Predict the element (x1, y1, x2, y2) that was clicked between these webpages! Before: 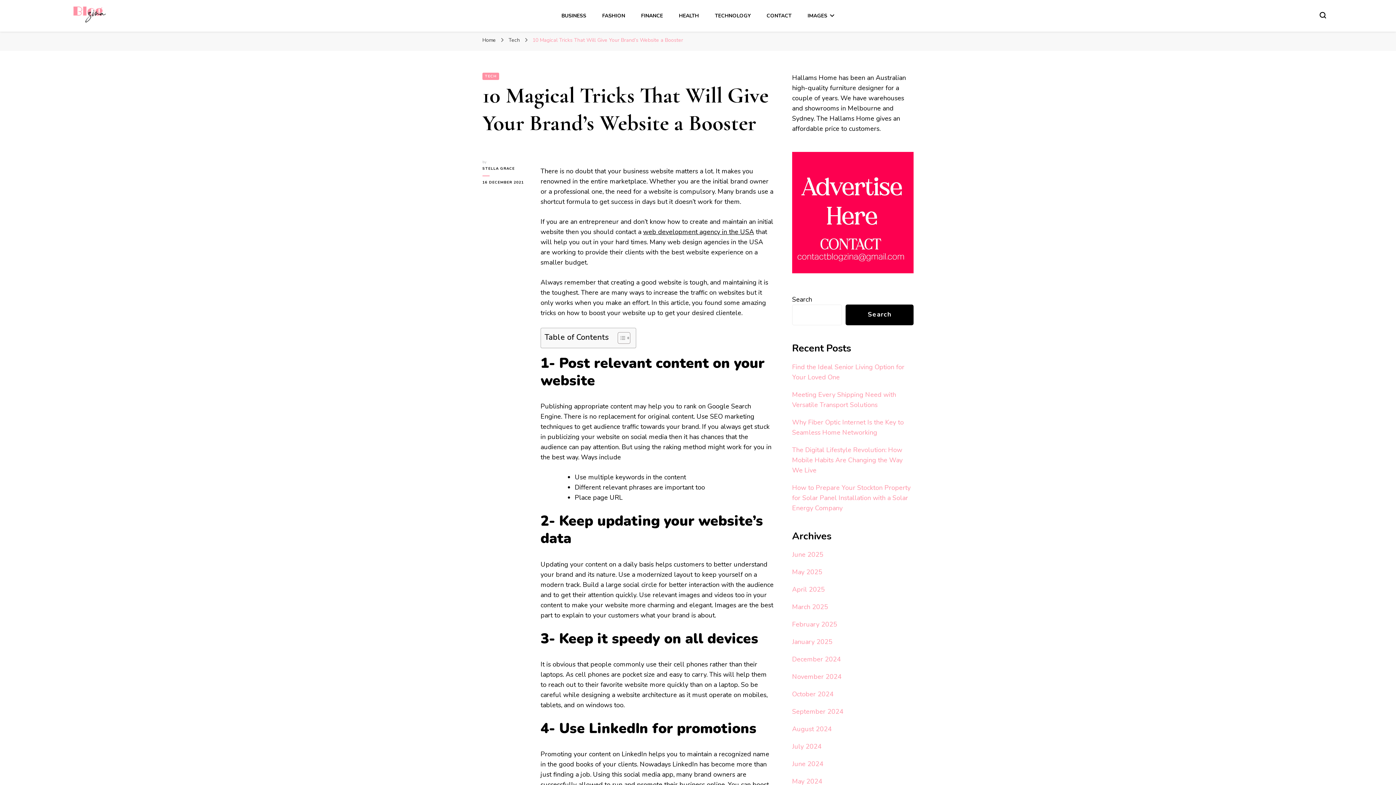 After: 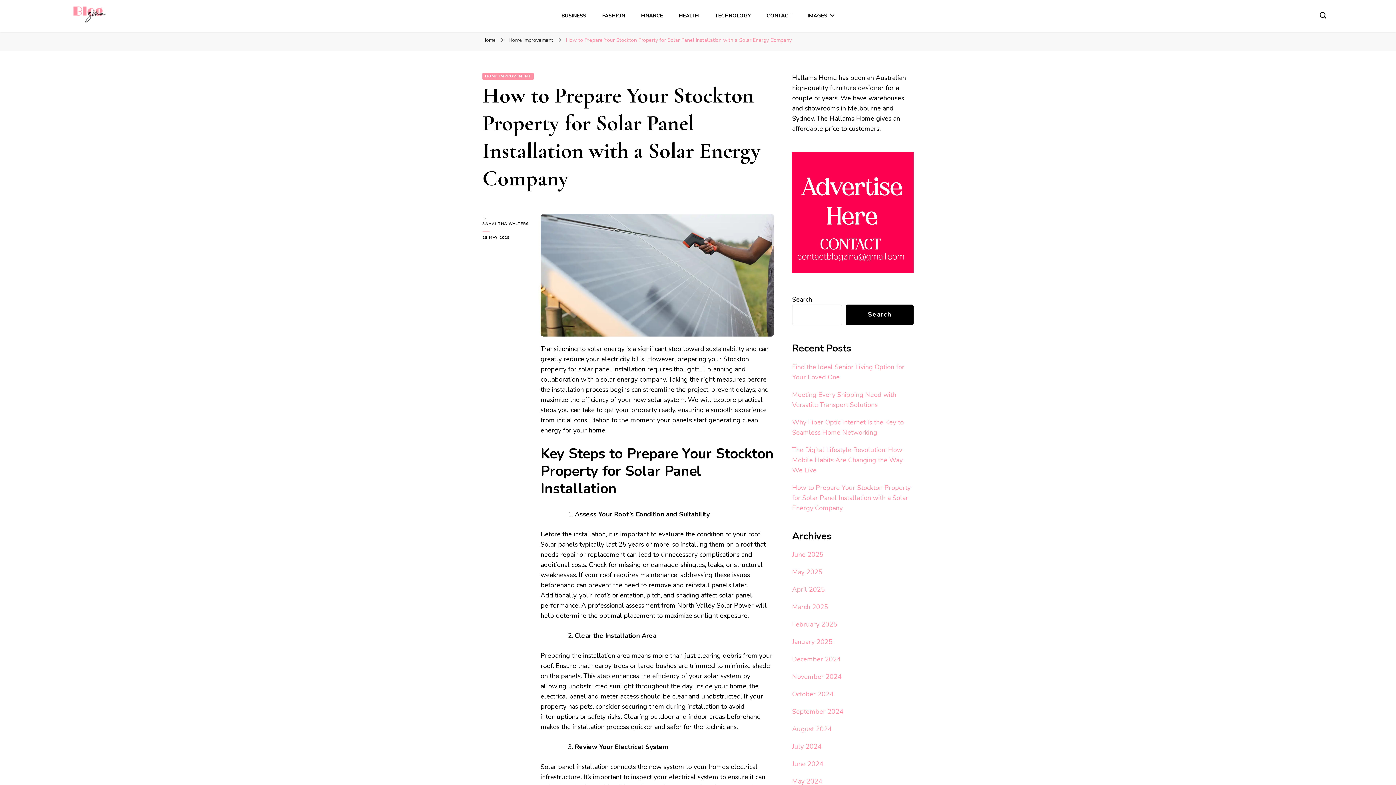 Action: bbox: (792, 483, 910, 512) label: How to Prepare Your Stockton Property for Solar Panel Installation with a Solar Energy Company